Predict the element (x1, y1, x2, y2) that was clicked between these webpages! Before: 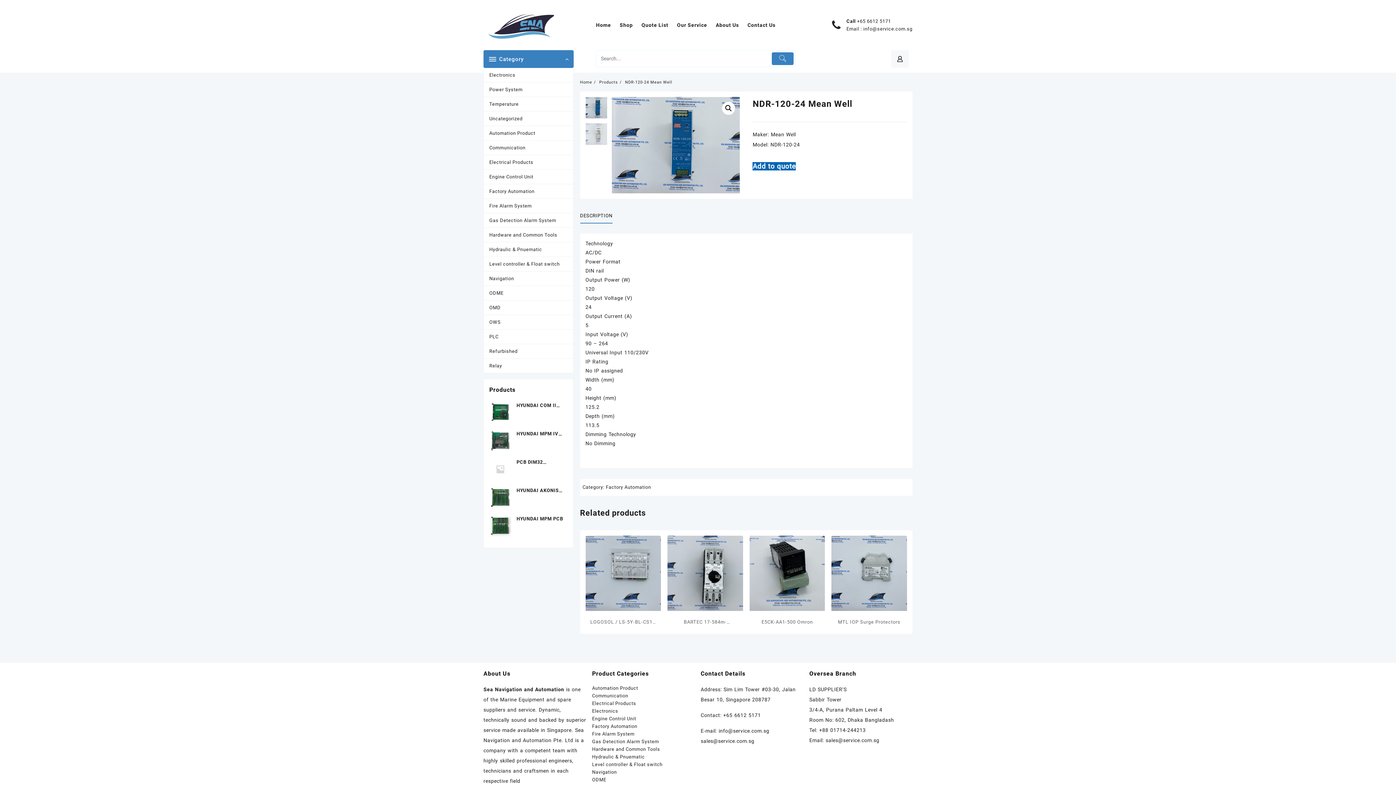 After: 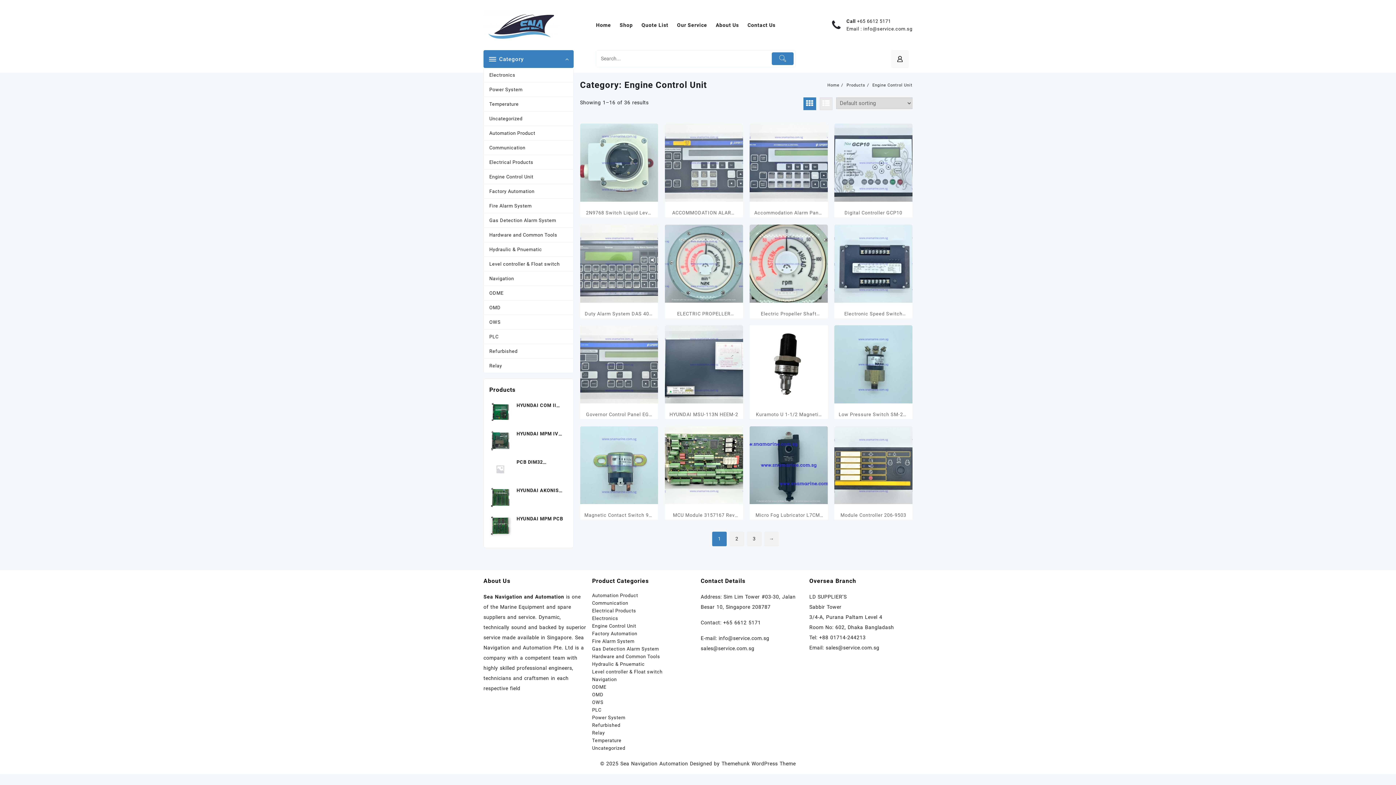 Action: bbox: (592, 715, 636, 722) label: Engine Control Unit